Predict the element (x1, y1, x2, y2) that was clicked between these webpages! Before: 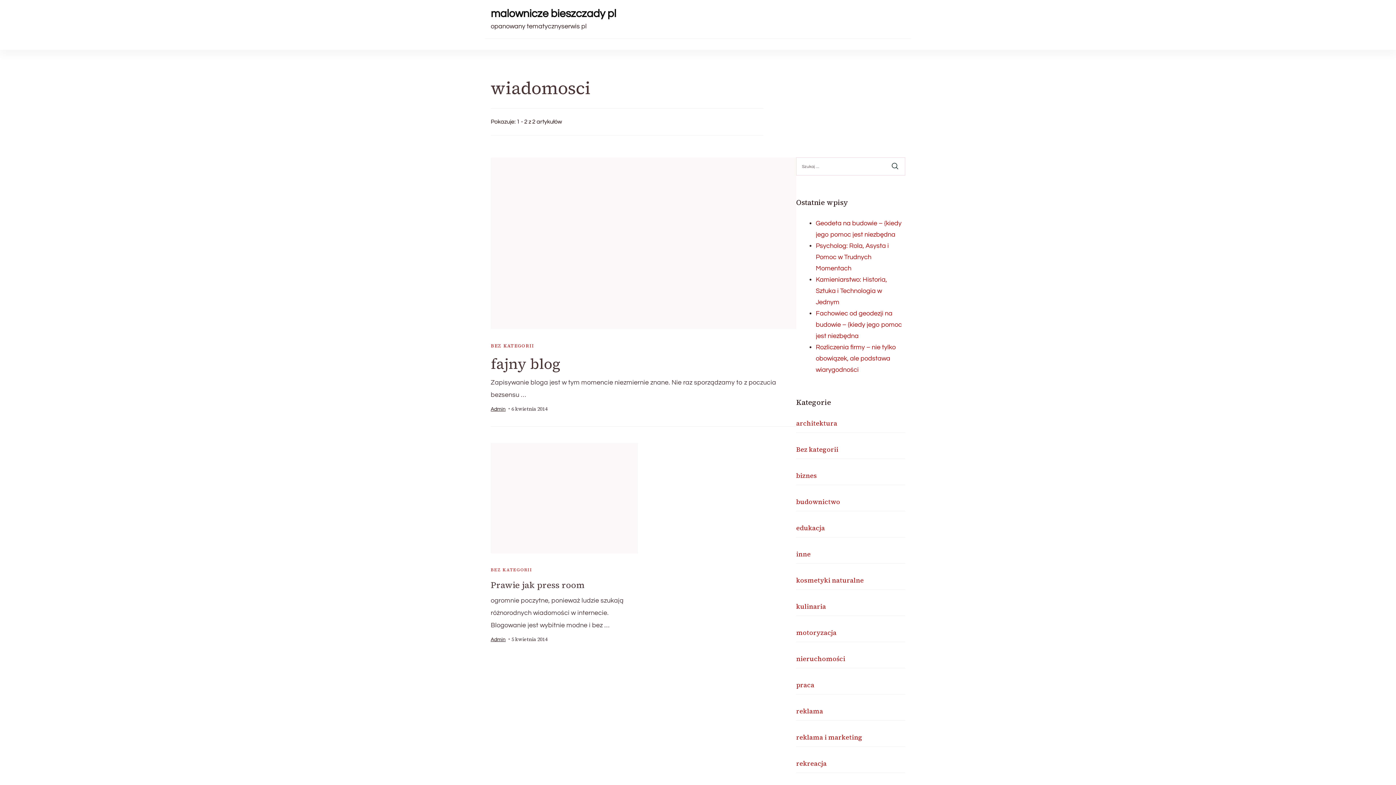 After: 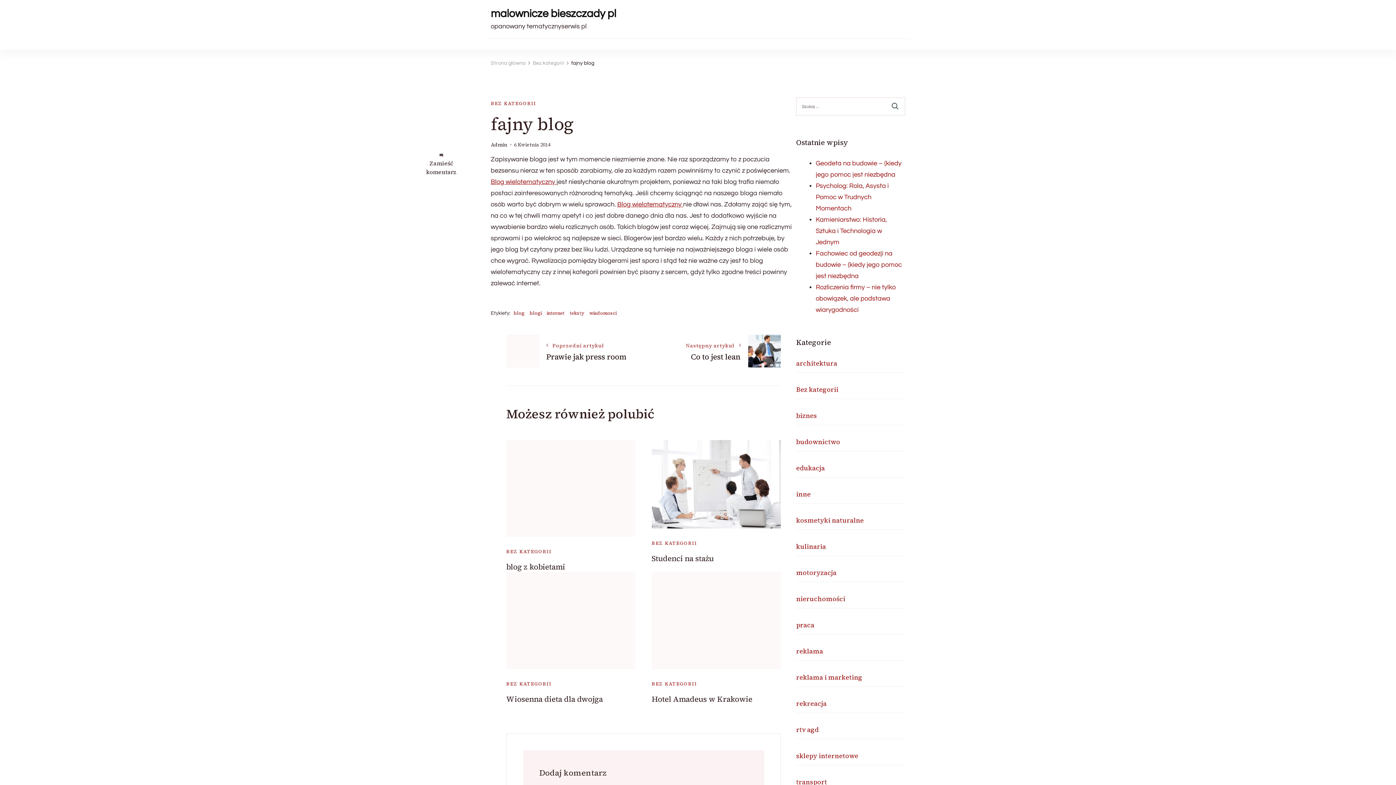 Action: bbox: (508, 405, 547, 412) label: 6 kwietnia 2014